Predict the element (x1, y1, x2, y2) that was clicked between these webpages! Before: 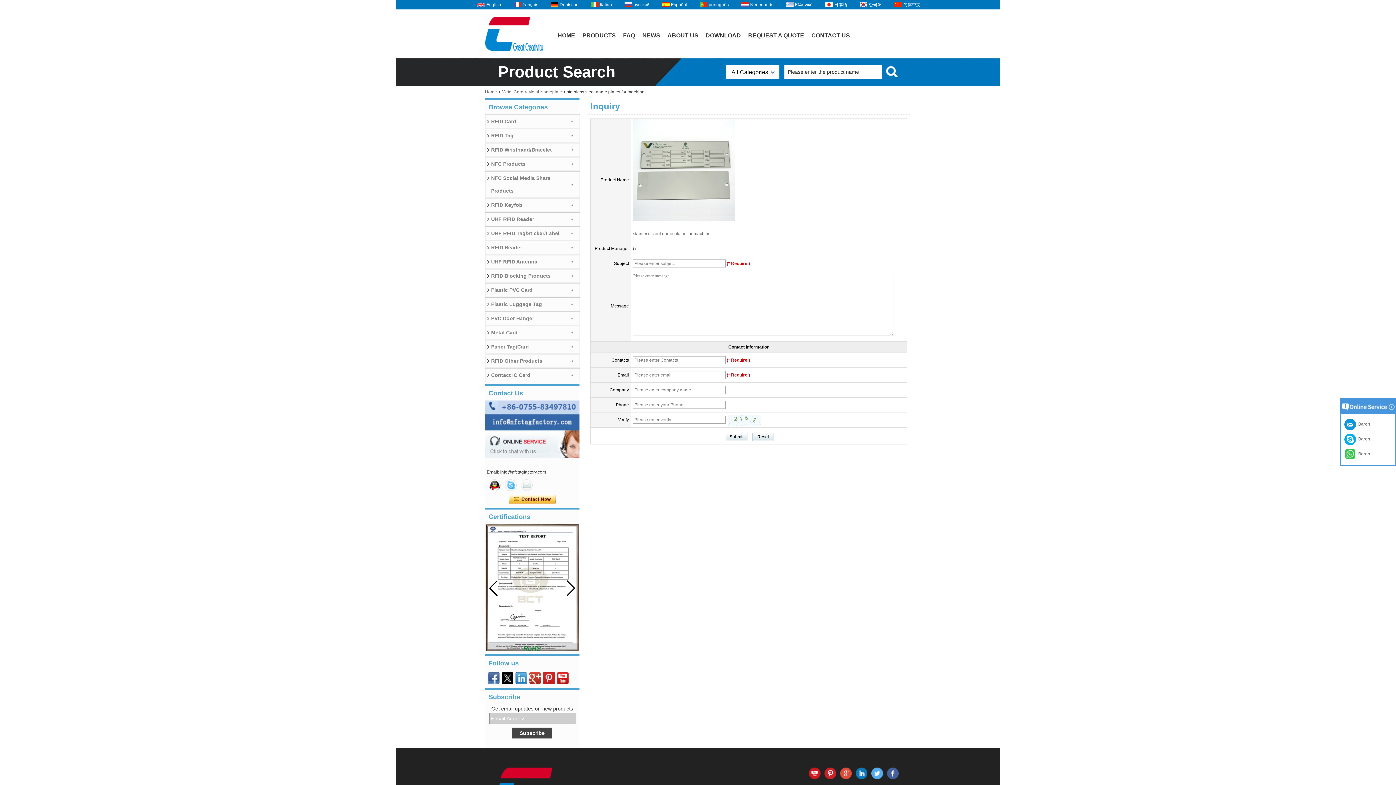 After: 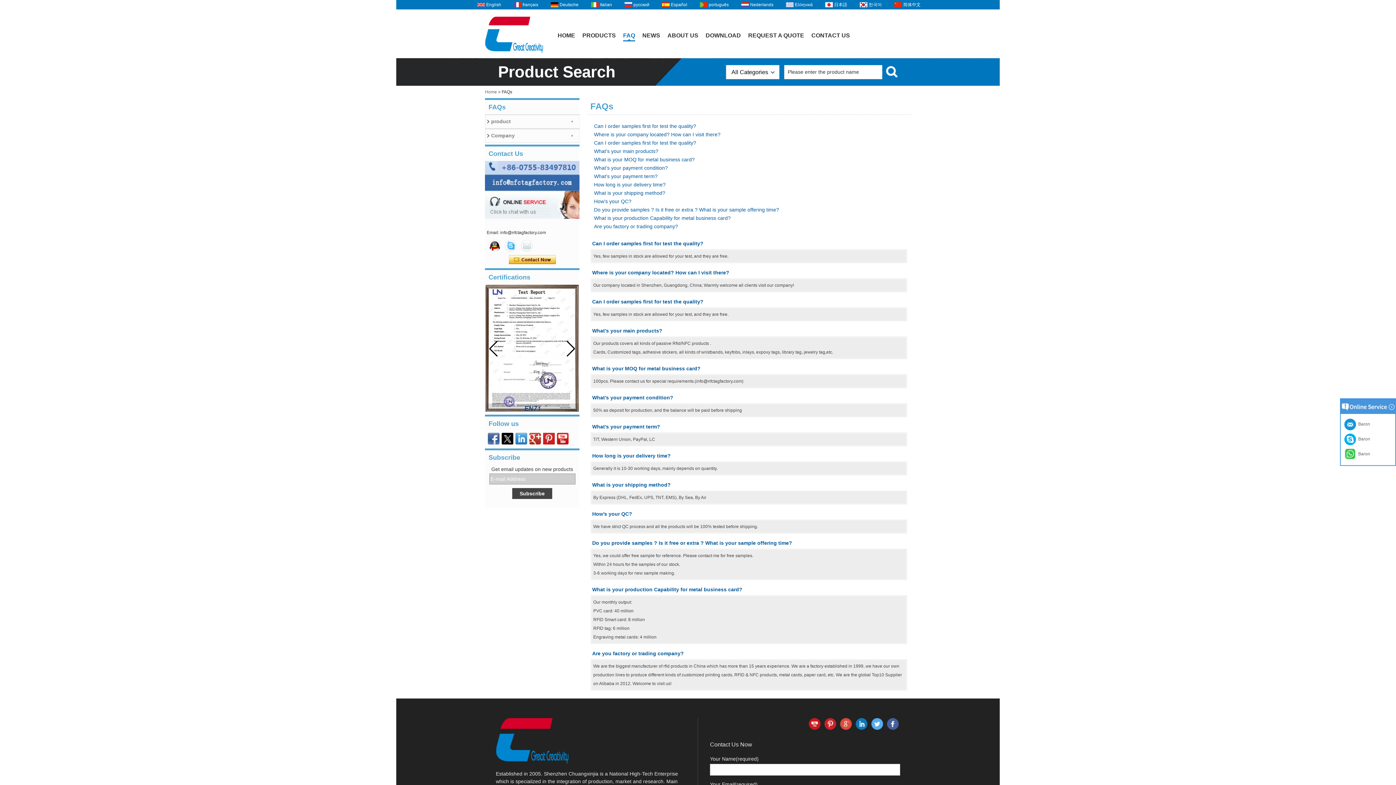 Action: bbox: (623, 29, 635, 41) label: FAQ